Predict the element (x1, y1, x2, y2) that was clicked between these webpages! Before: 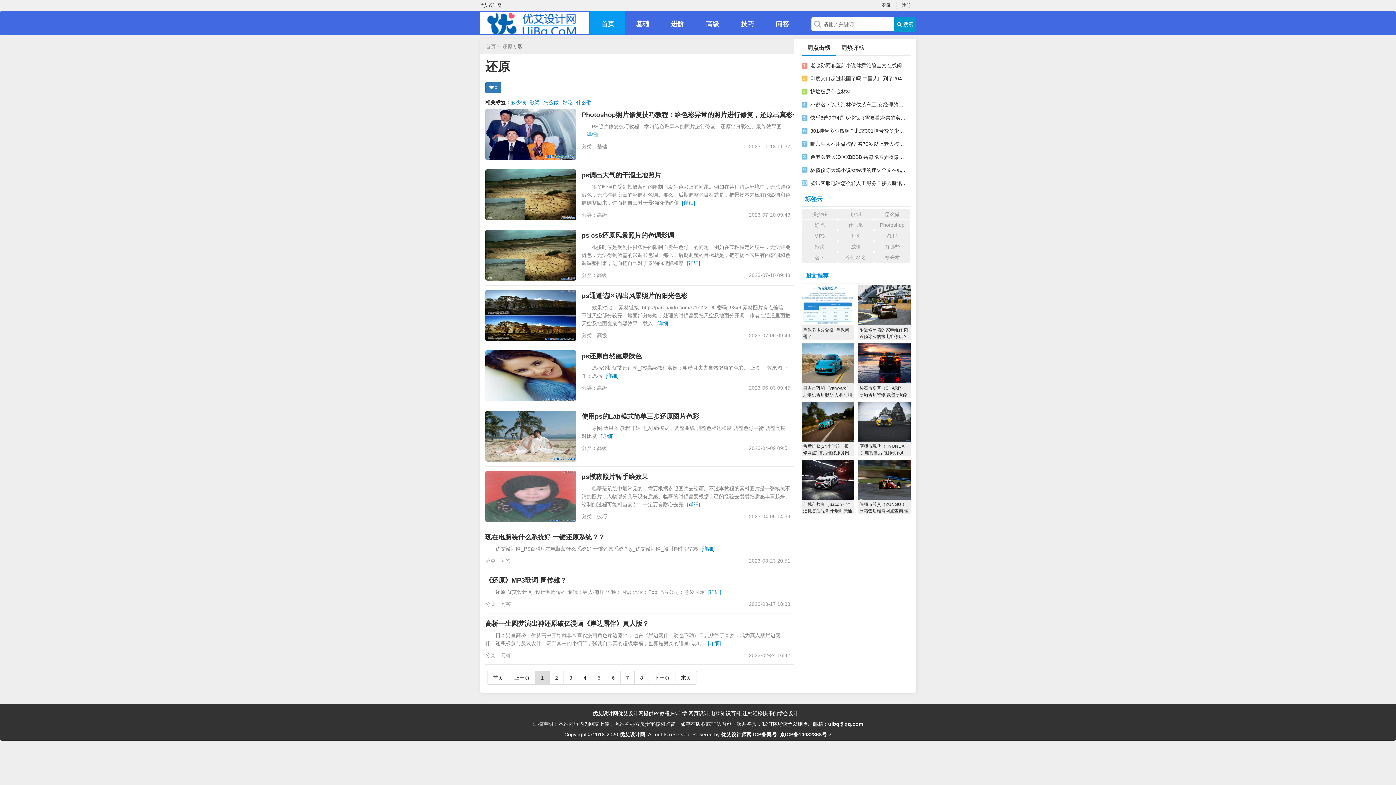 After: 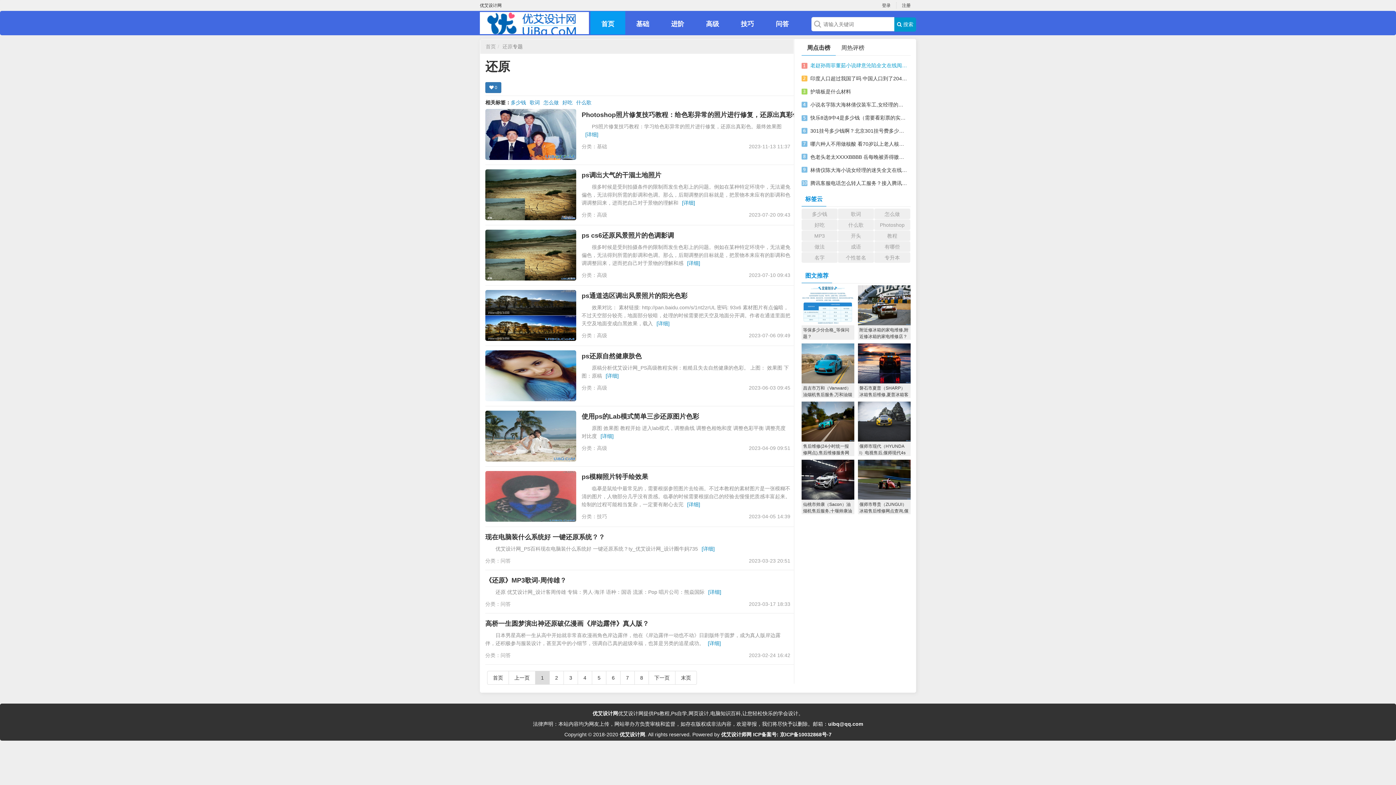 Action: label: 老赵孙雨菲董茹小说肆意沦陷全文在线阅读,主角人物孙雨菲老赵全部章节 bbox: (810, 60, 908, 69)